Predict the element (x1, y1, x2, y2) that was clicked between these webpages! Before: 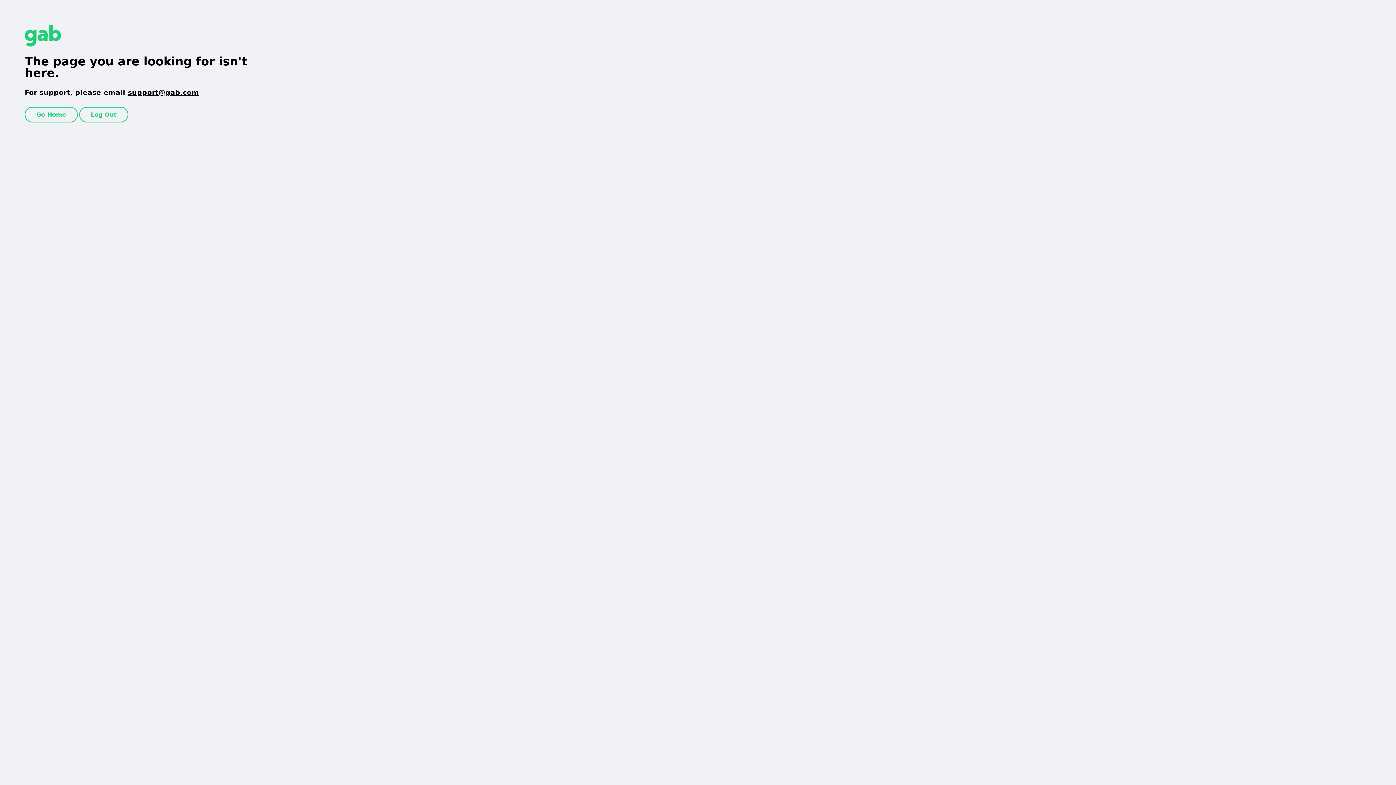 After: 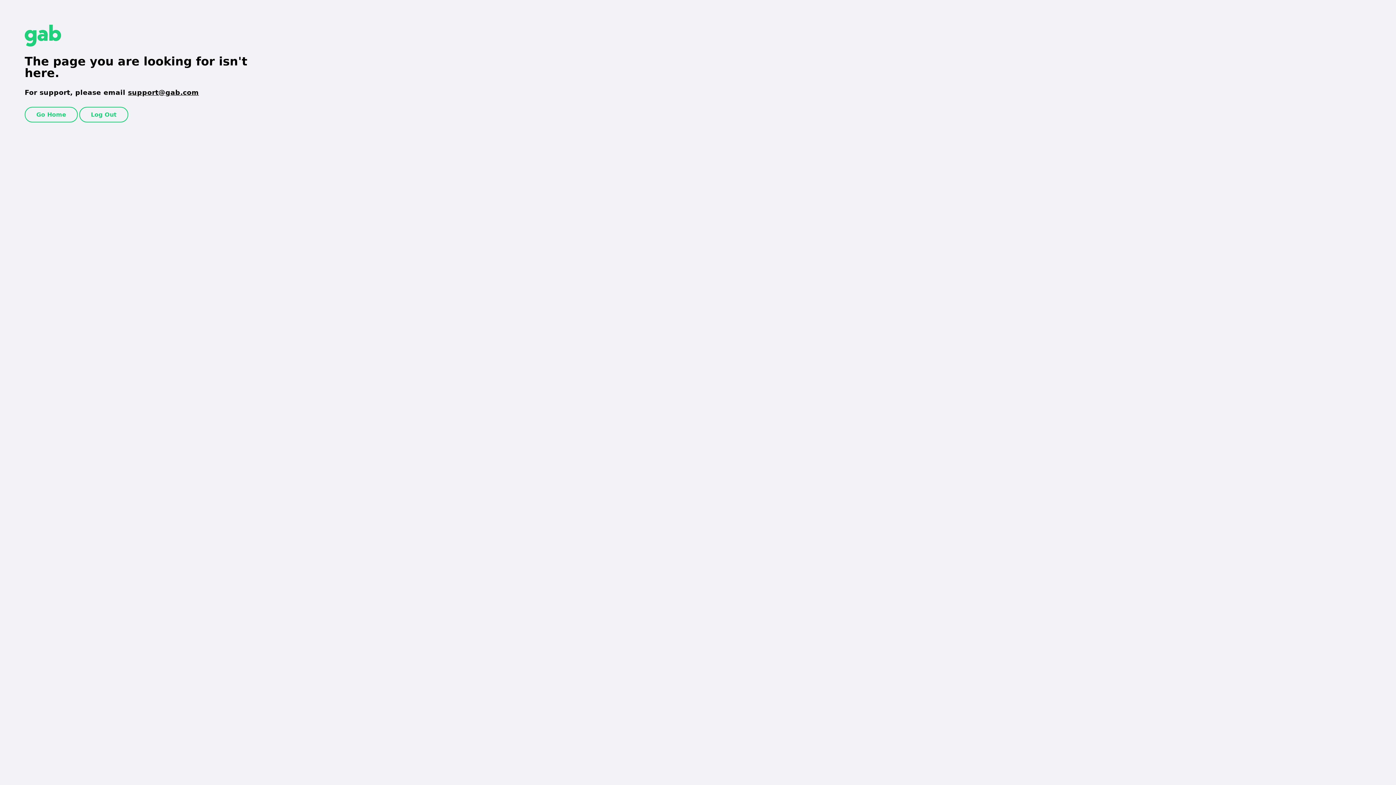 Action: label: support@gab.com bbox: (128, 88, 198, 96)